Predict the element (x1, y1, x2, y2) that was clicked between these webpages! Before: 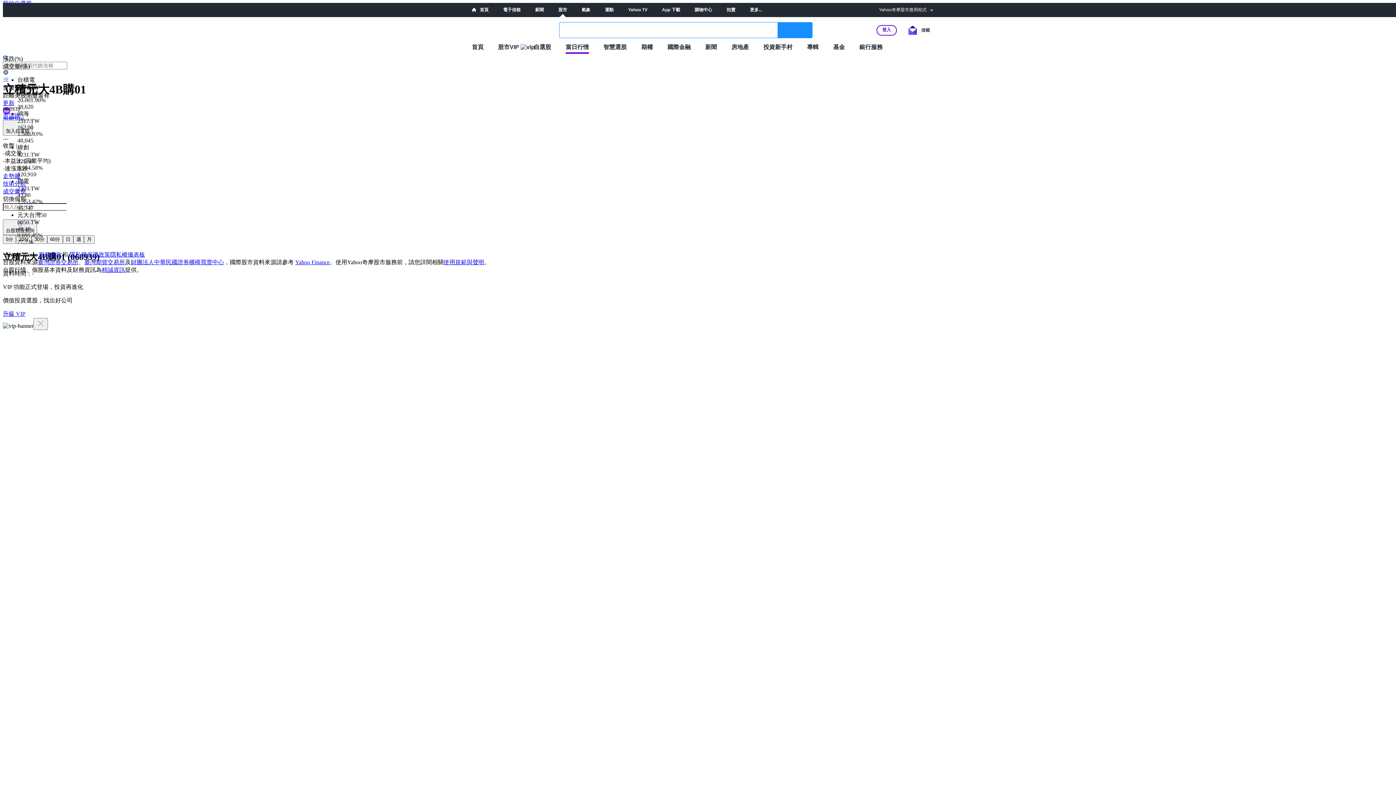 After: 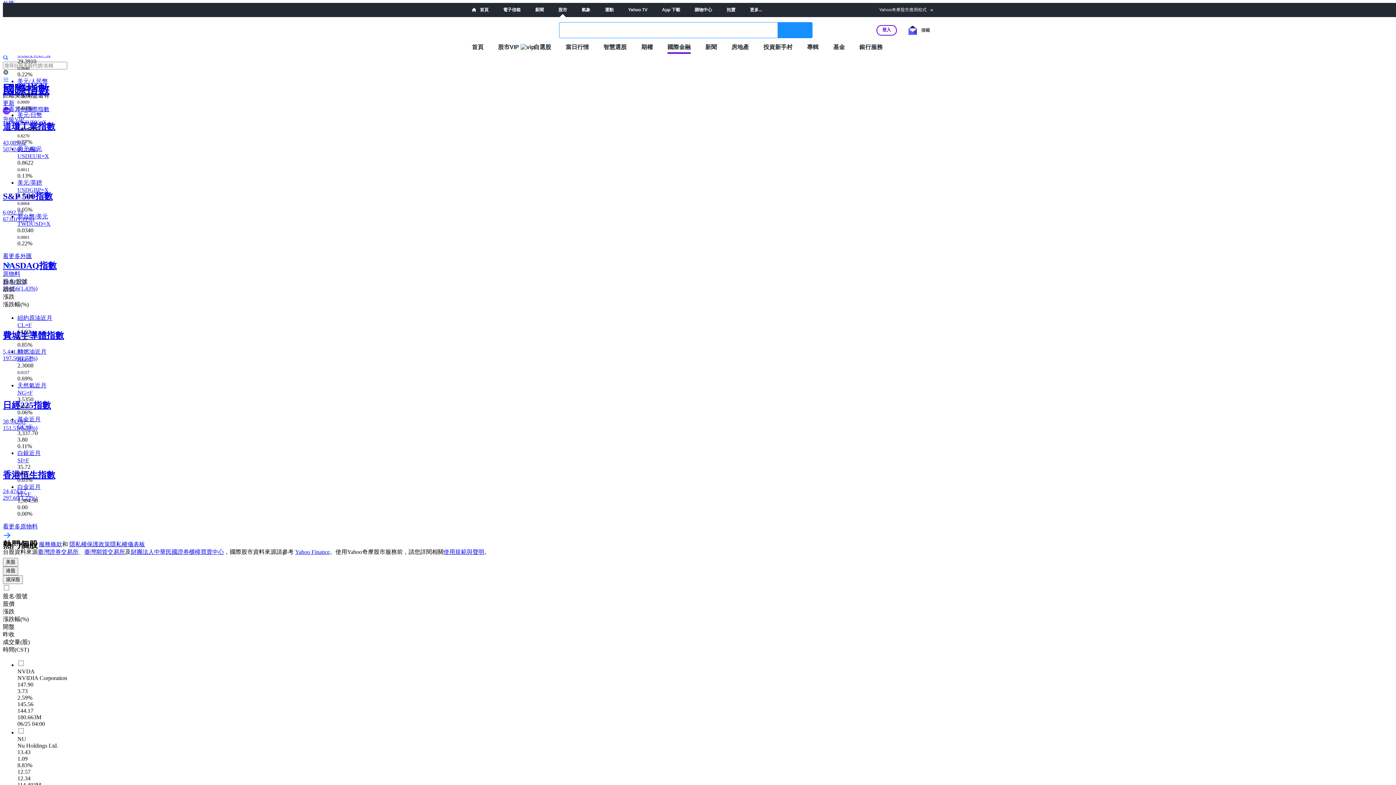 Action: label: 國際金融 bbox: (667, 43, 690, 50)